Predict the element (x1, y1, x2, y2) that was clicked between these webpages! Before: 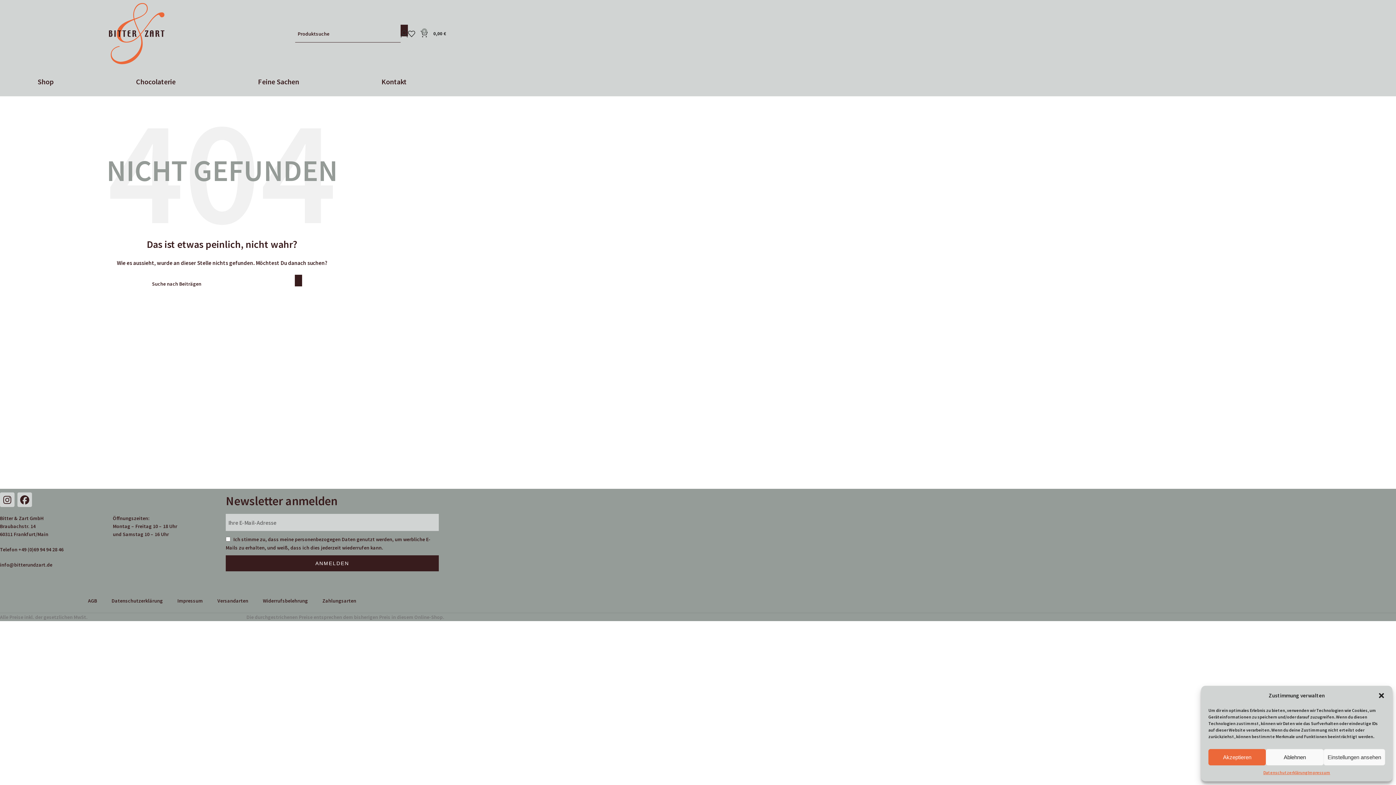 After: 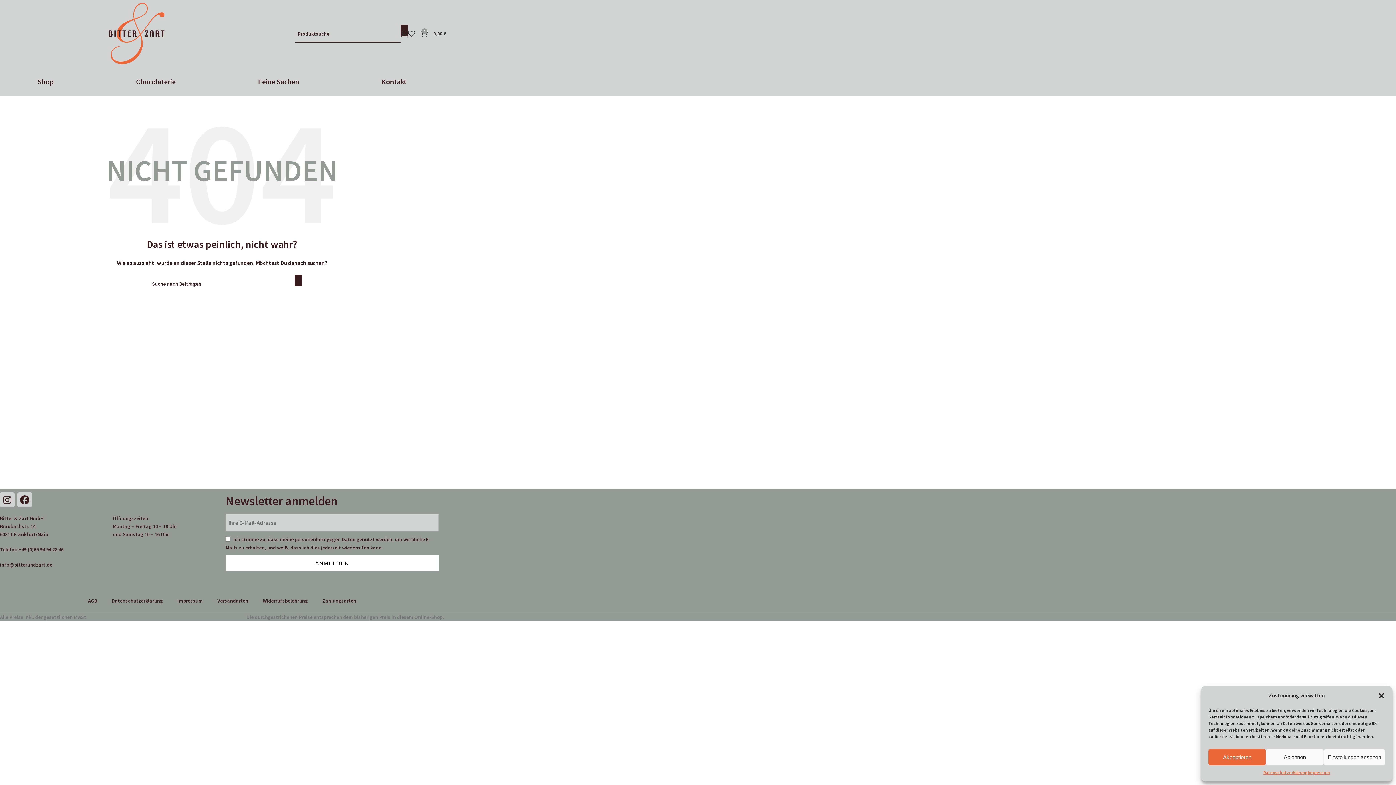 Action: label: ANMELDEN bbox: (225, 555, 438, 571)